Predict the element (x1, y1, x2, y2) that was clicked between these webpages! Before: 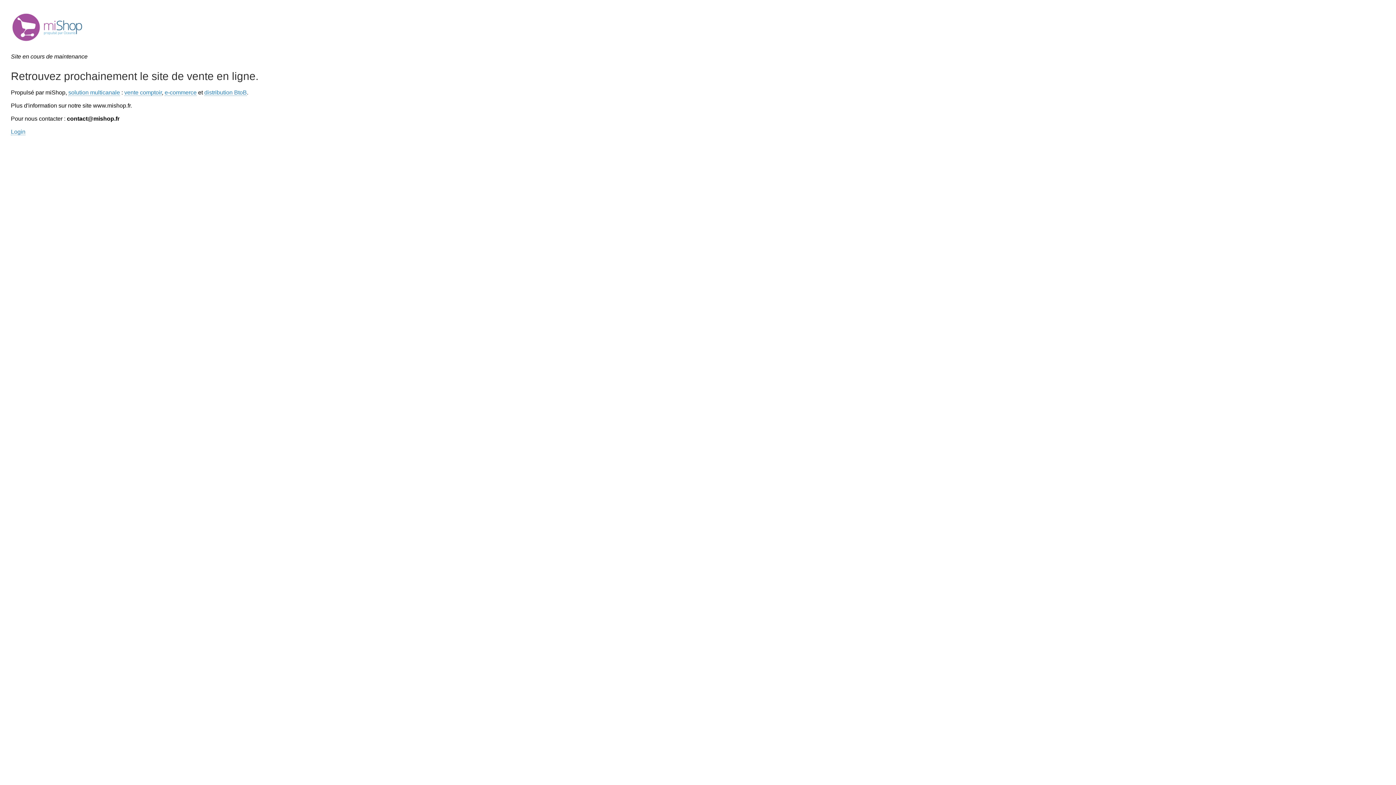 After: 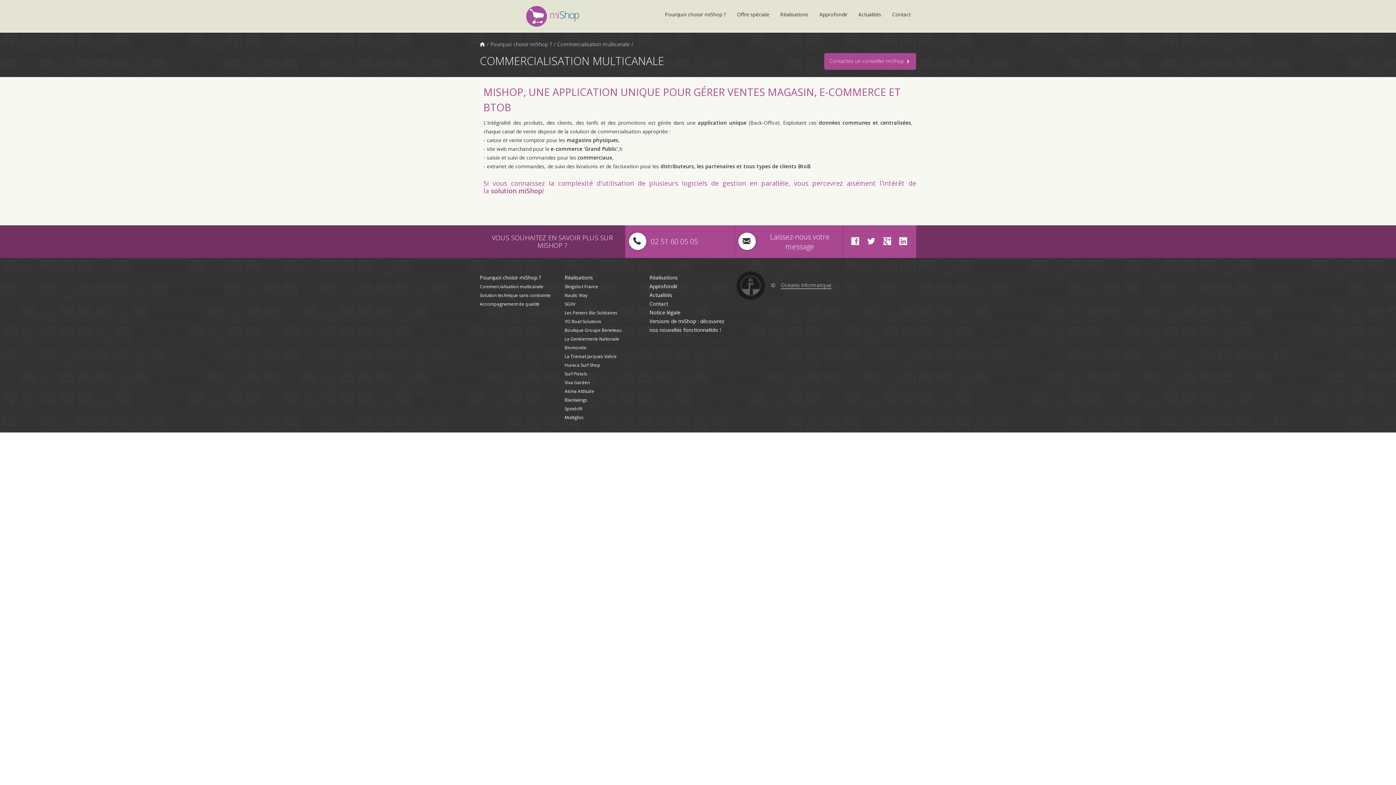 Action: bbox: (68, 89, 120, 96) label: solution multicanale